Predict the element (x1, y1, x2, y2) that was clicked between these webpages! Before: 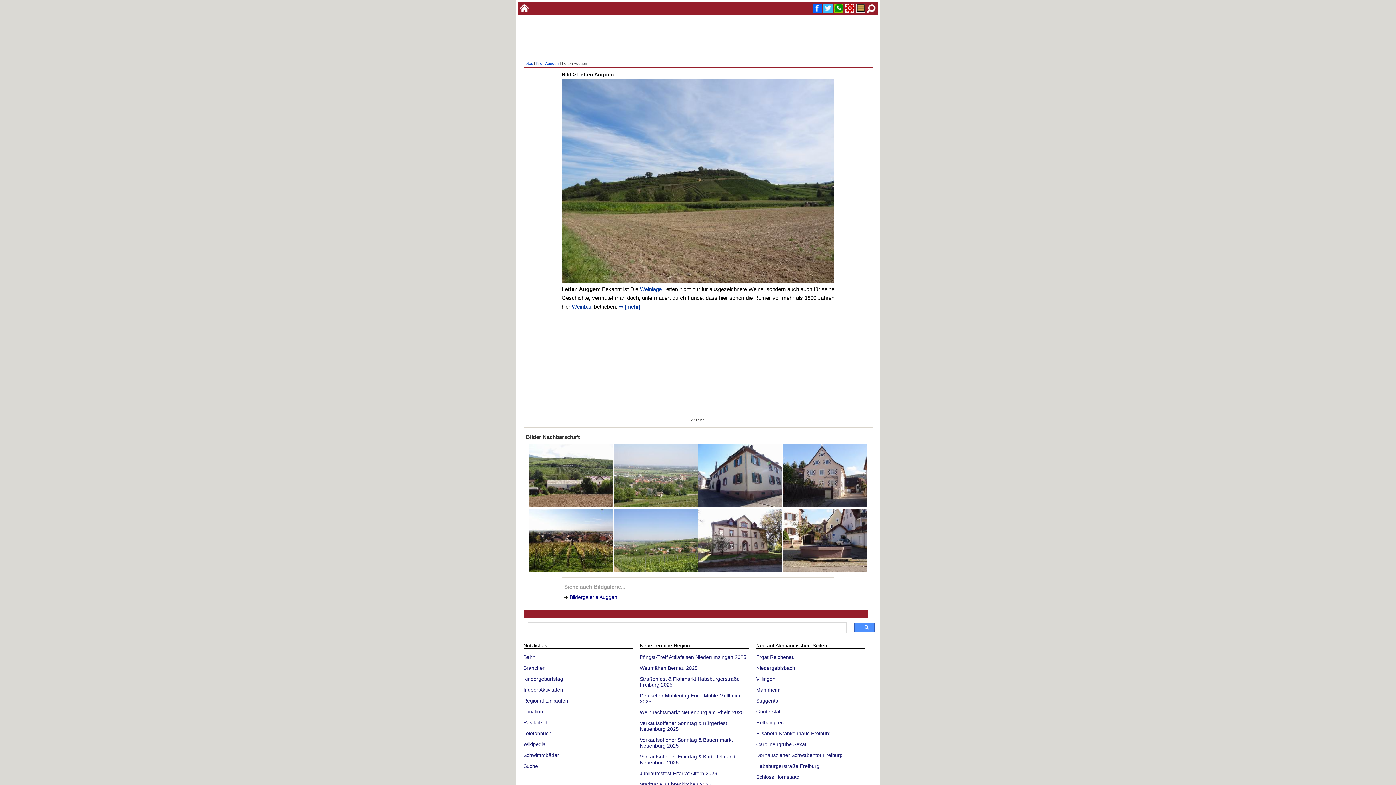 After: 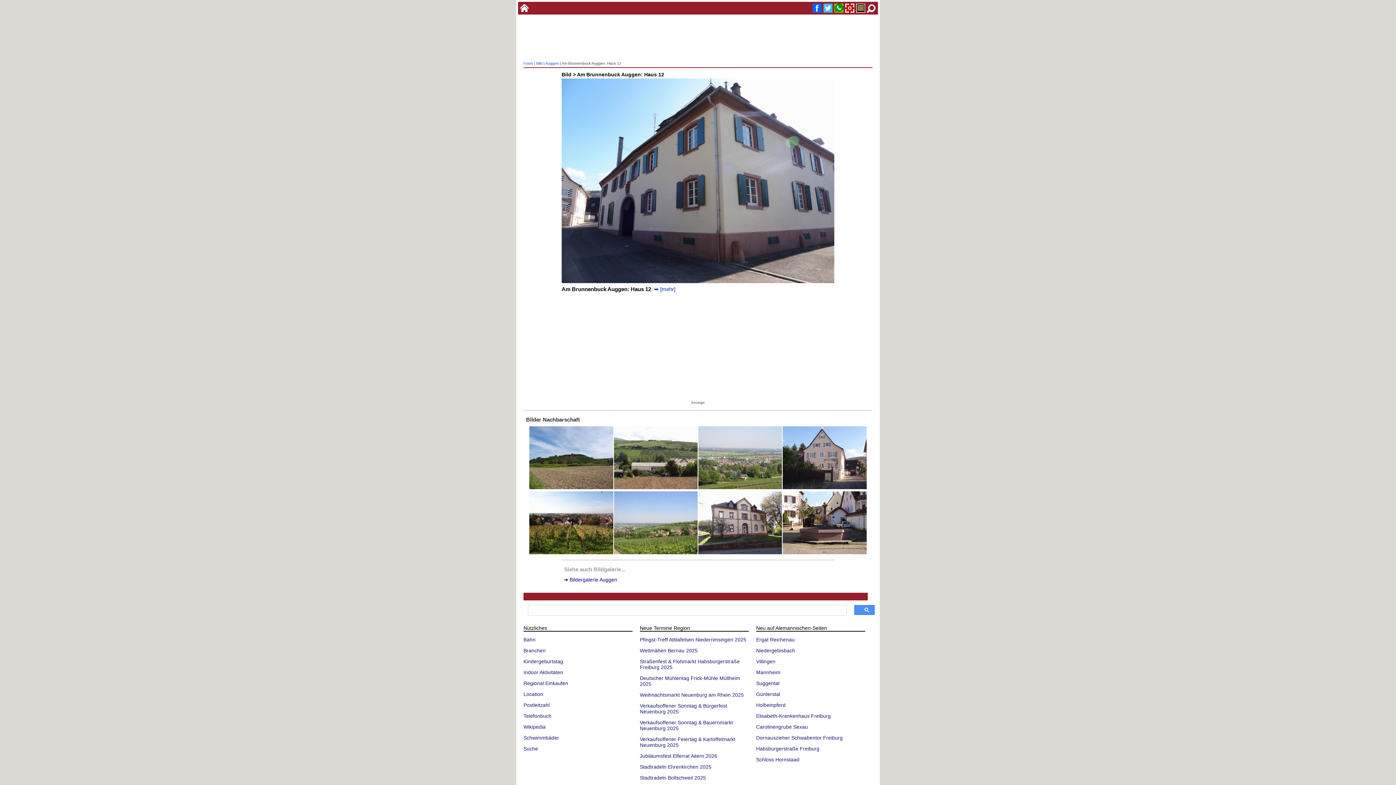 Action: bbox: (698, 502, 782, 508)